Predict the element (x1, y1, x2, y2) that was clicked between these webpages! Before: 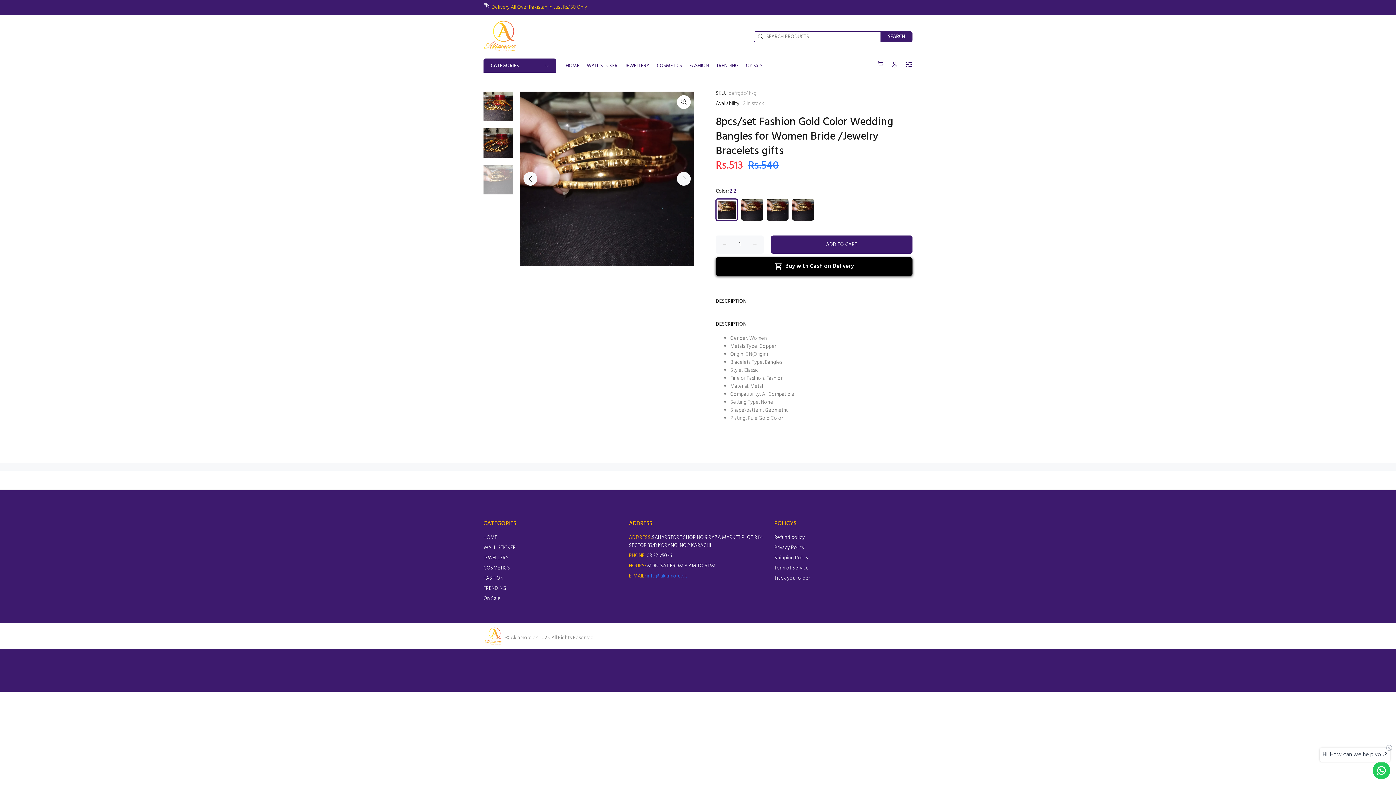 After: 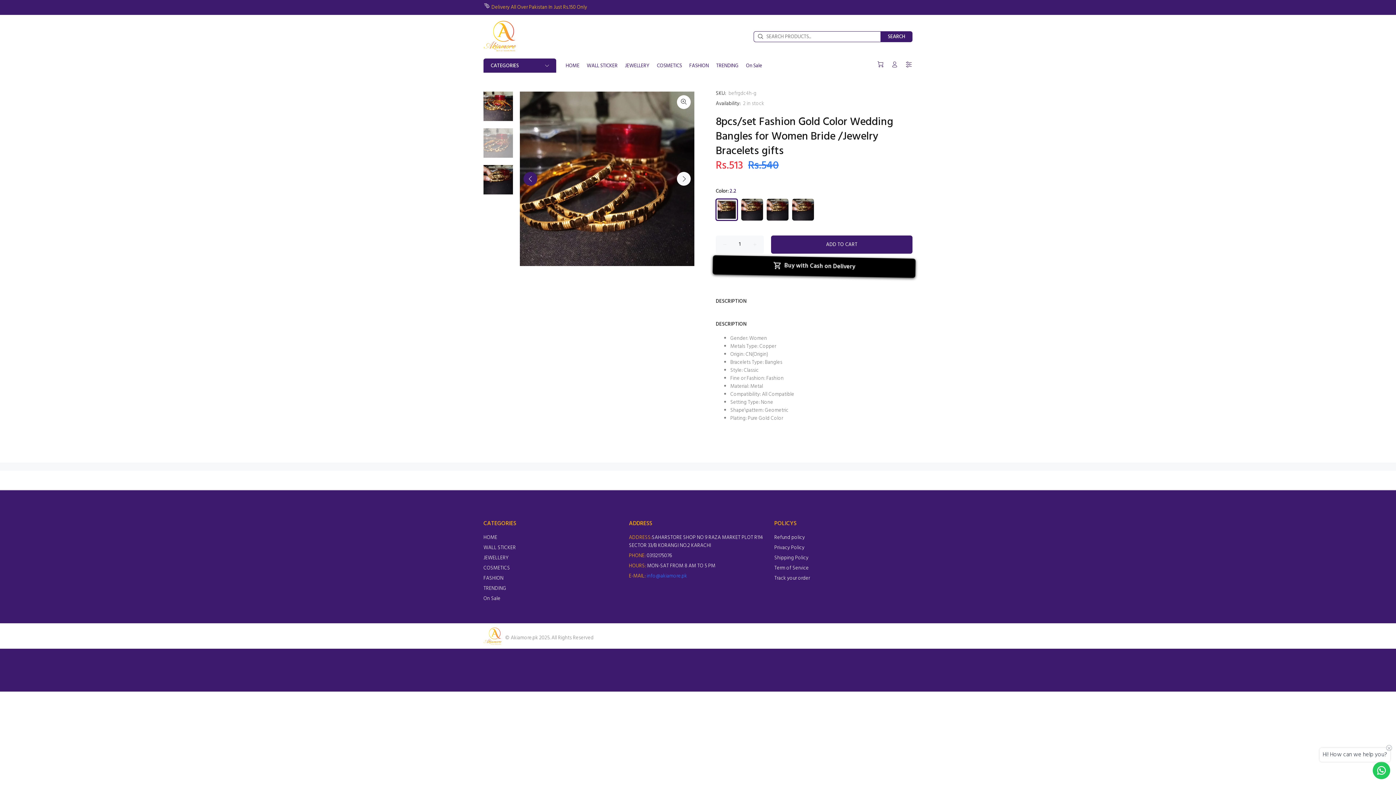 Action: label: Previous bbox: (523, 171, 537, 185)